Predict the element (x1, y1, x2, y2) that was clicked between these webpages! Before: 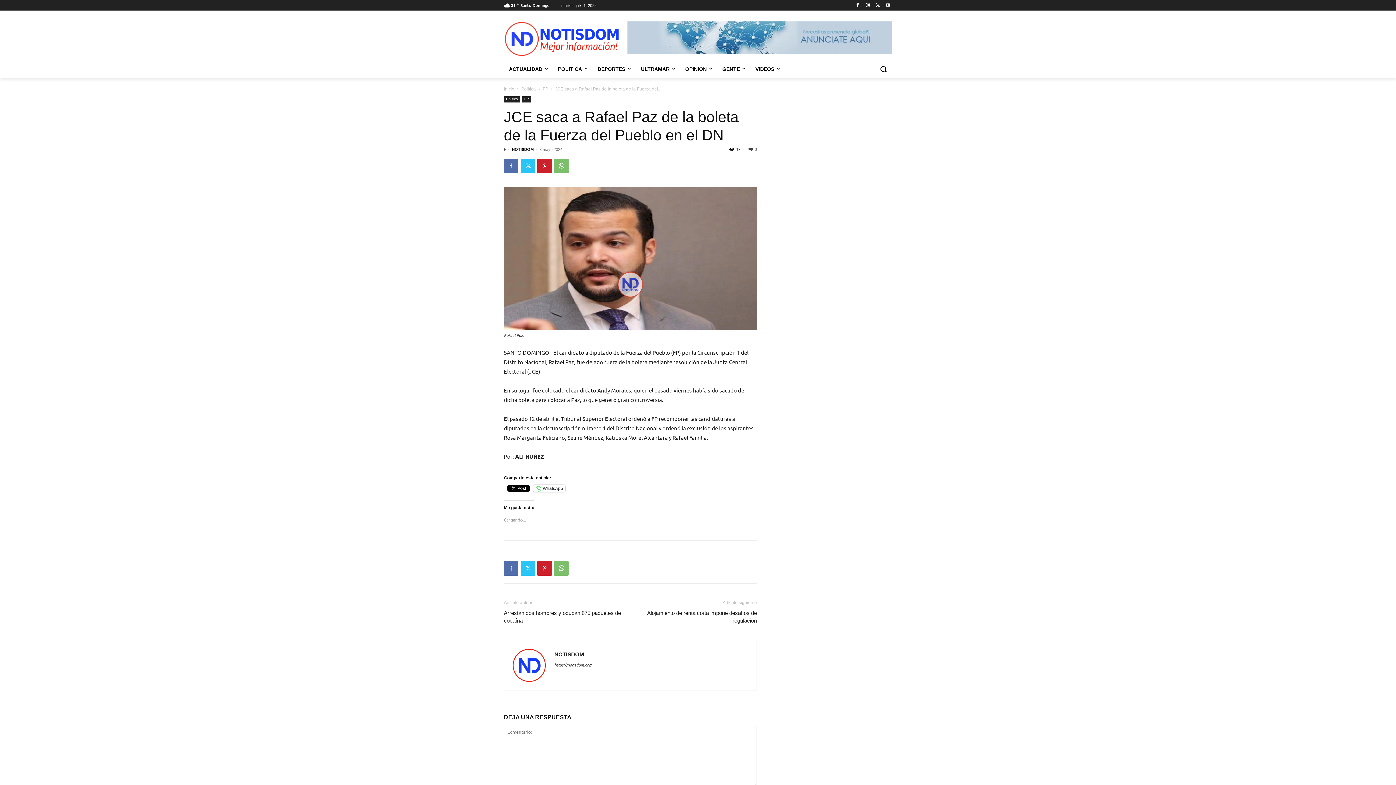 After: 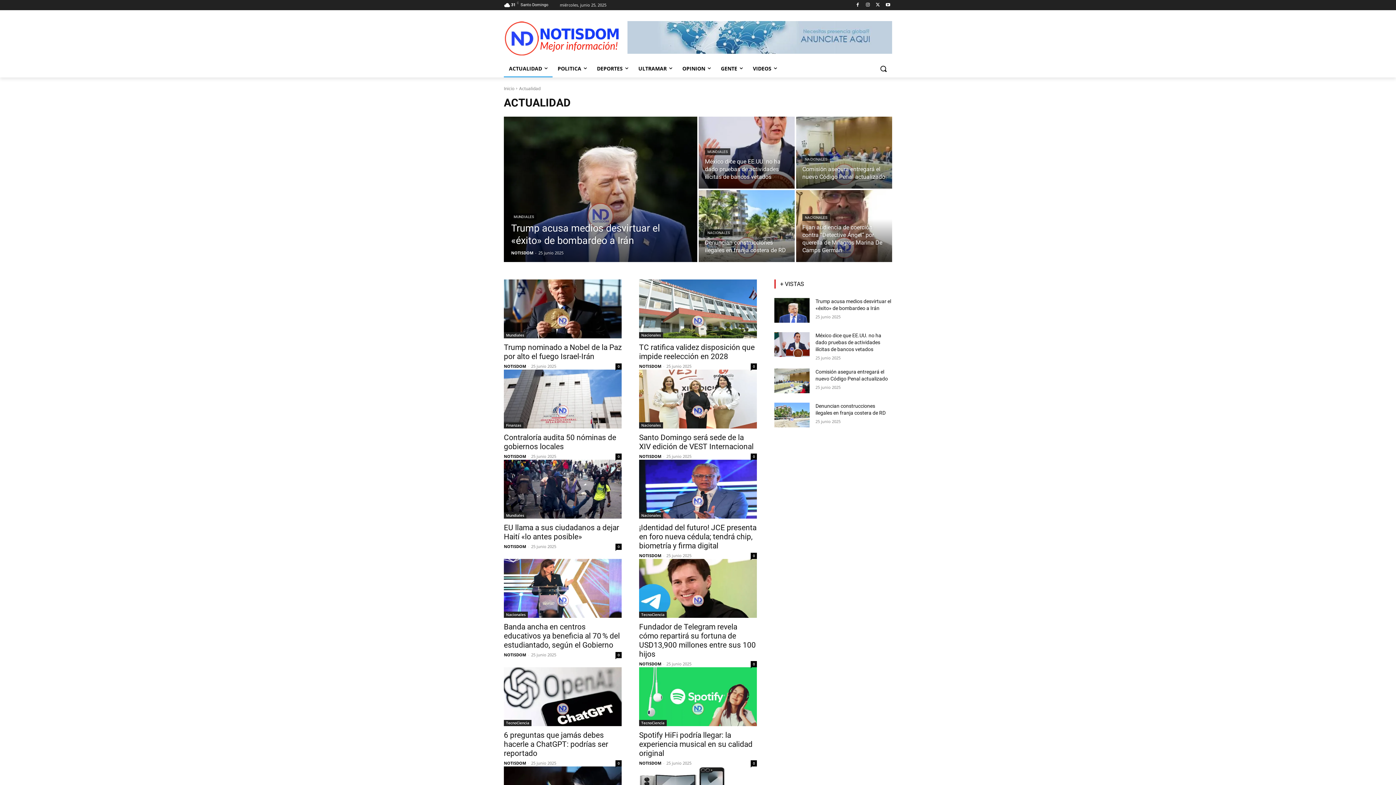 Action: bbox: (504, 60, 553, 77) label: ACTUALIDAD